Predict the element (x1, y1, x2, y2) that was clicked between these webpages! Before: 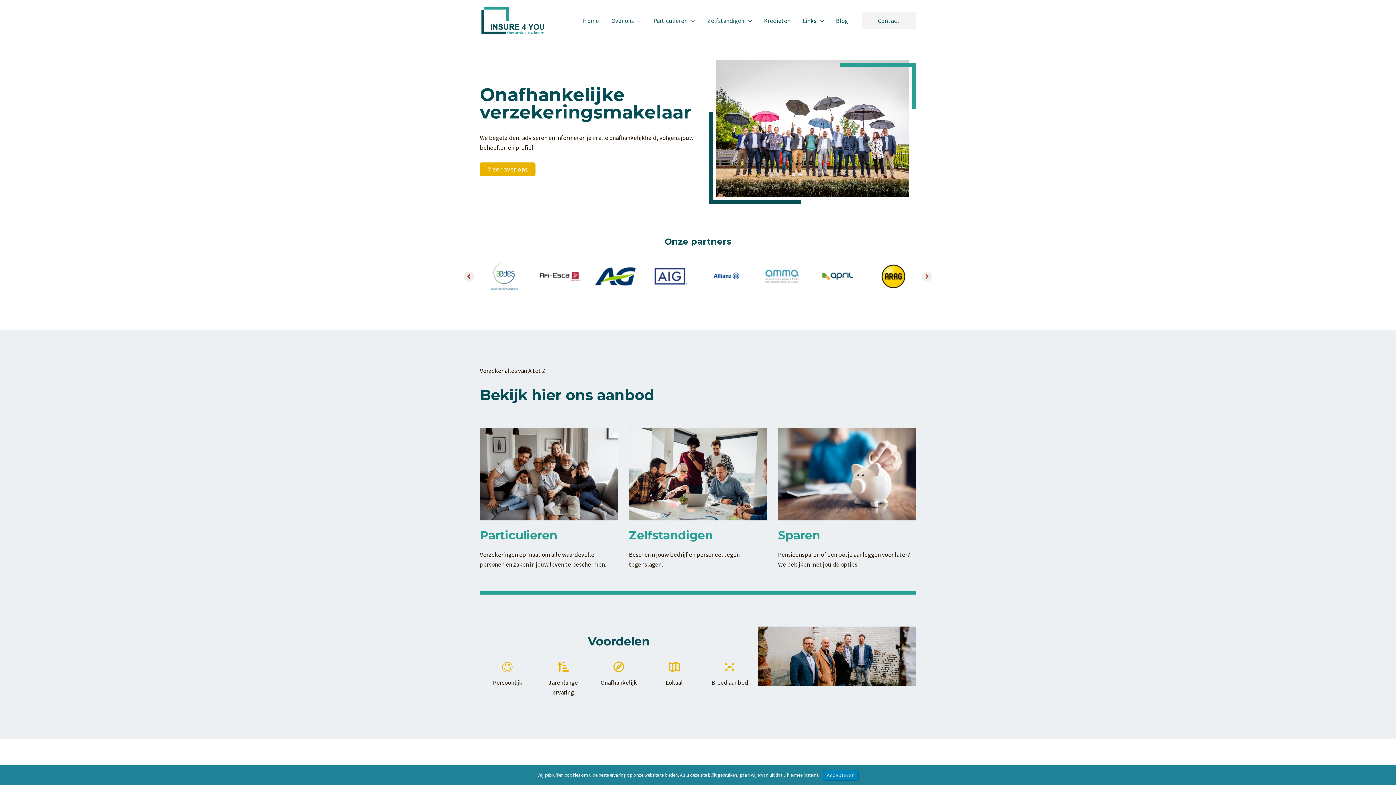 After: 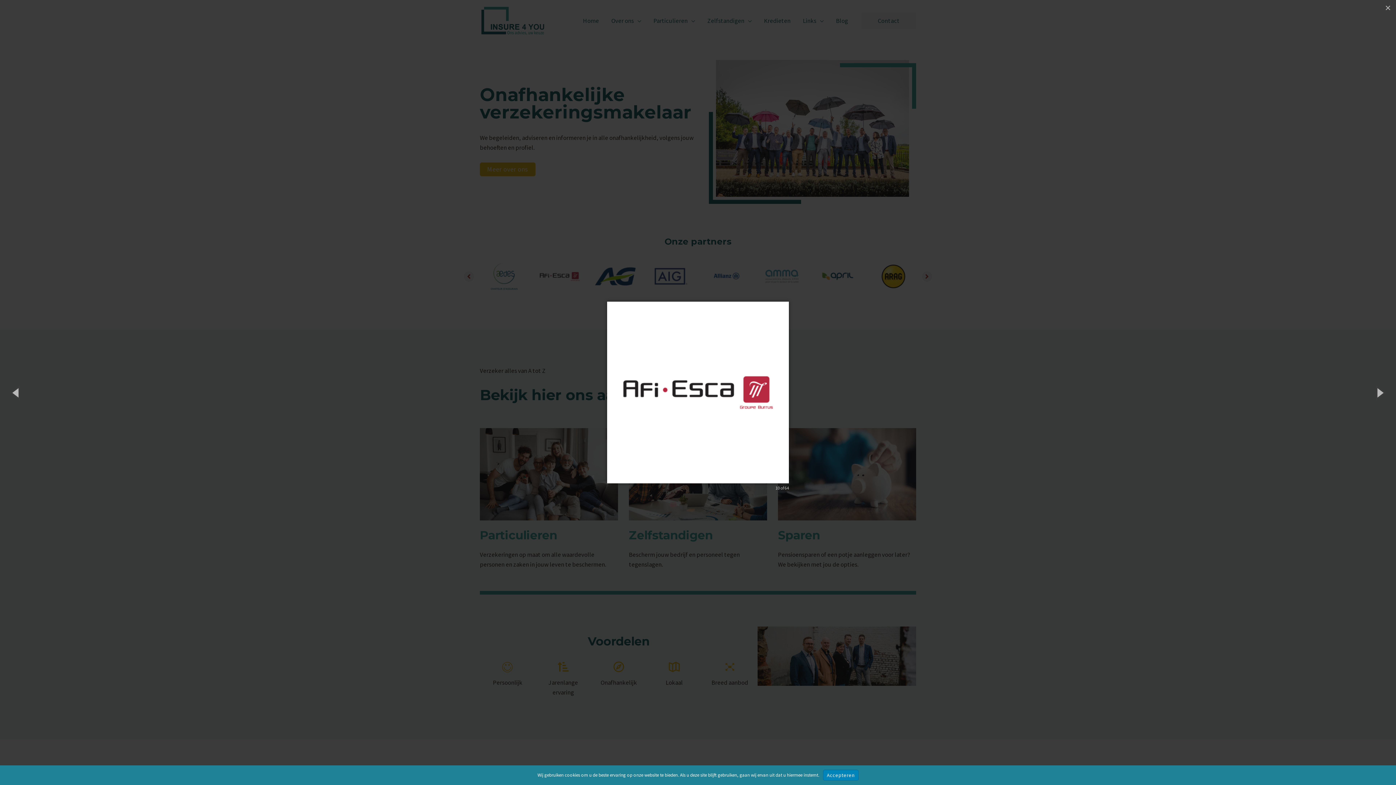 Action: bbox: (535, 252, 584, 300)